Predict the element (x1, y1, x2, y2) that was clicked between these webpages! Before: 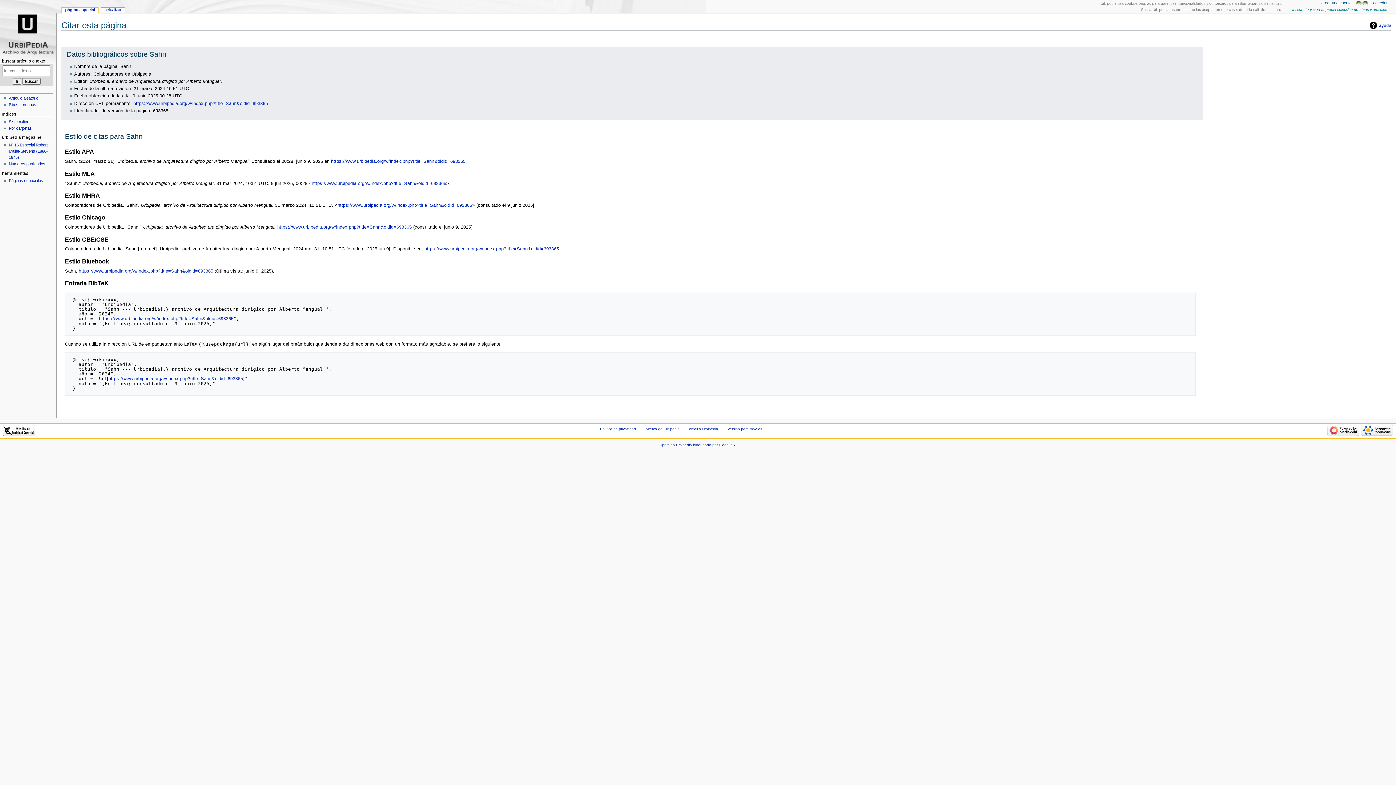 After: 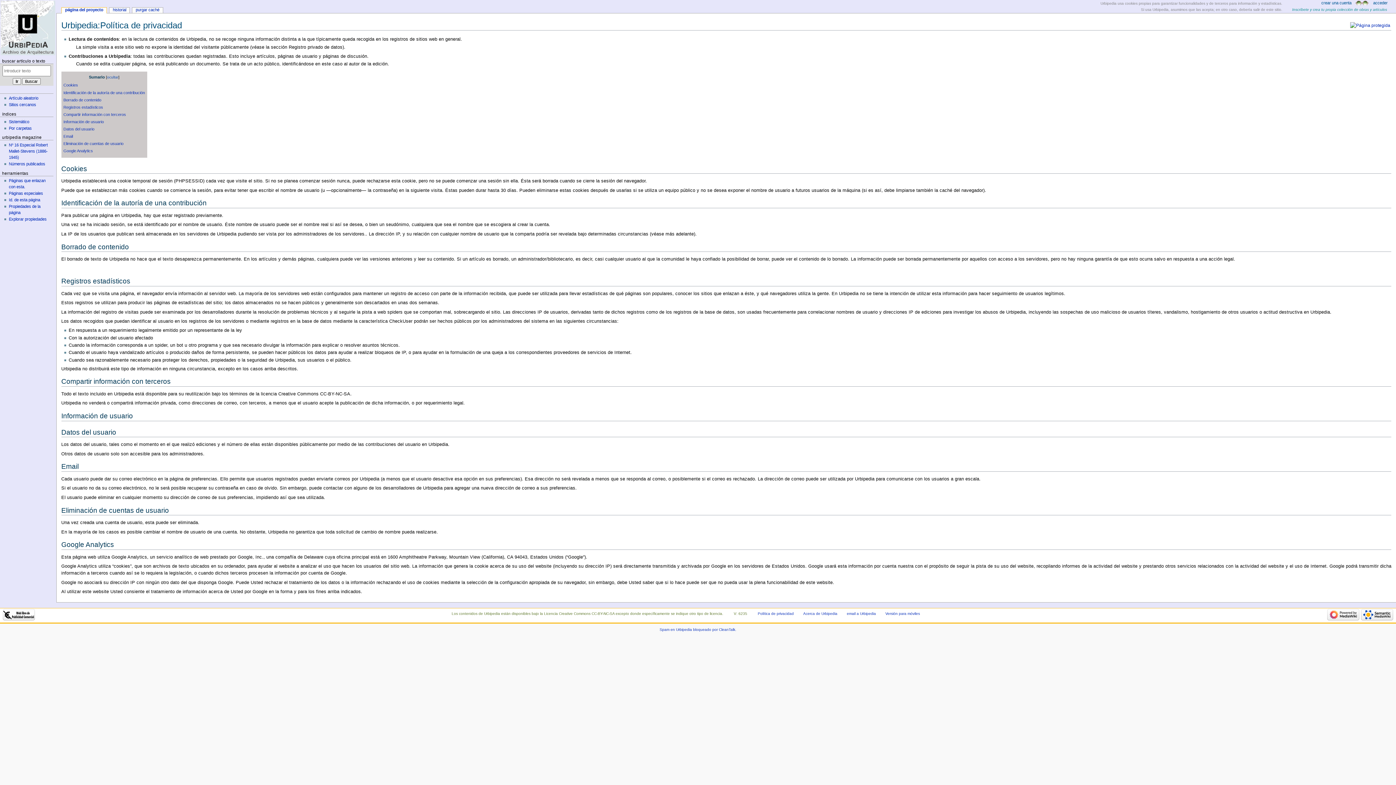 Action: bbox: (600, 427, 636, 431) label: Política de privacidad